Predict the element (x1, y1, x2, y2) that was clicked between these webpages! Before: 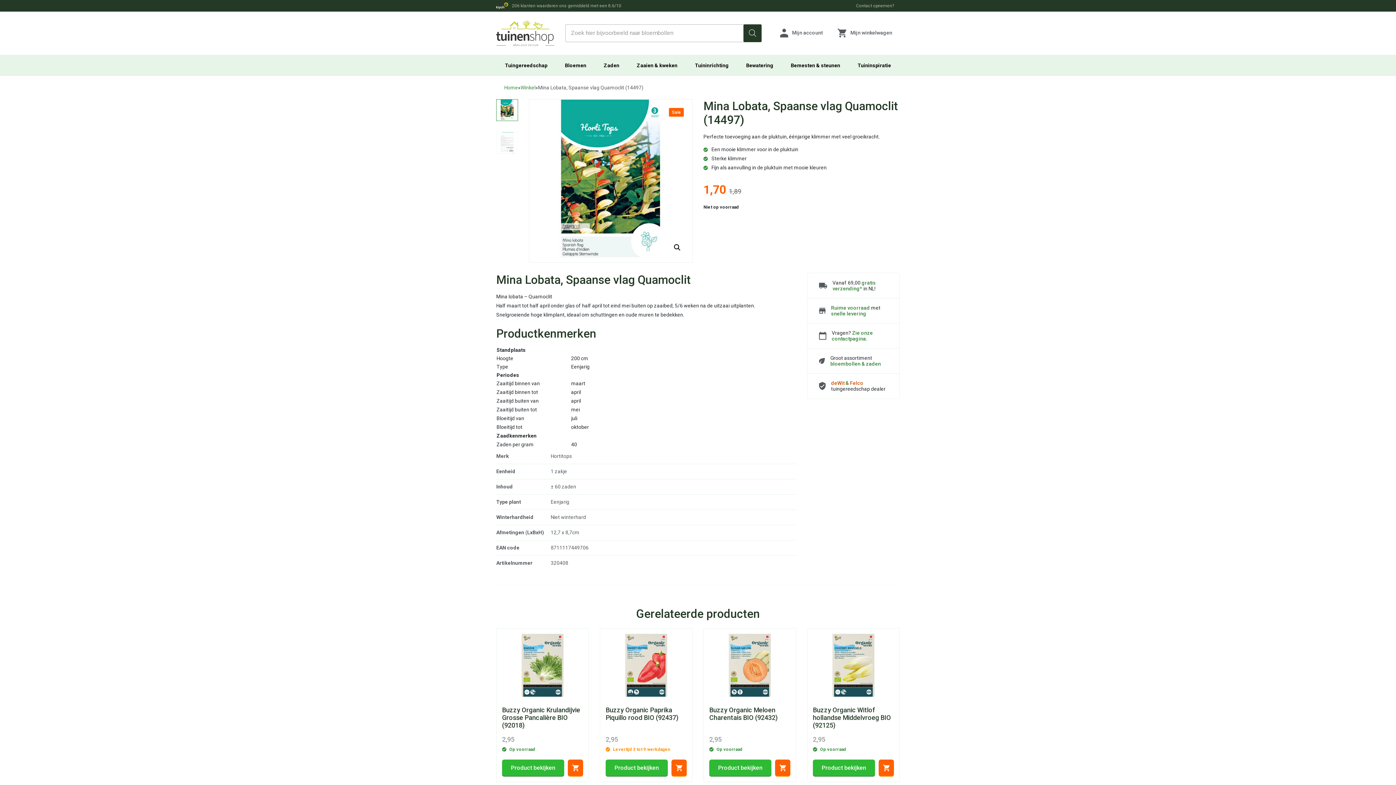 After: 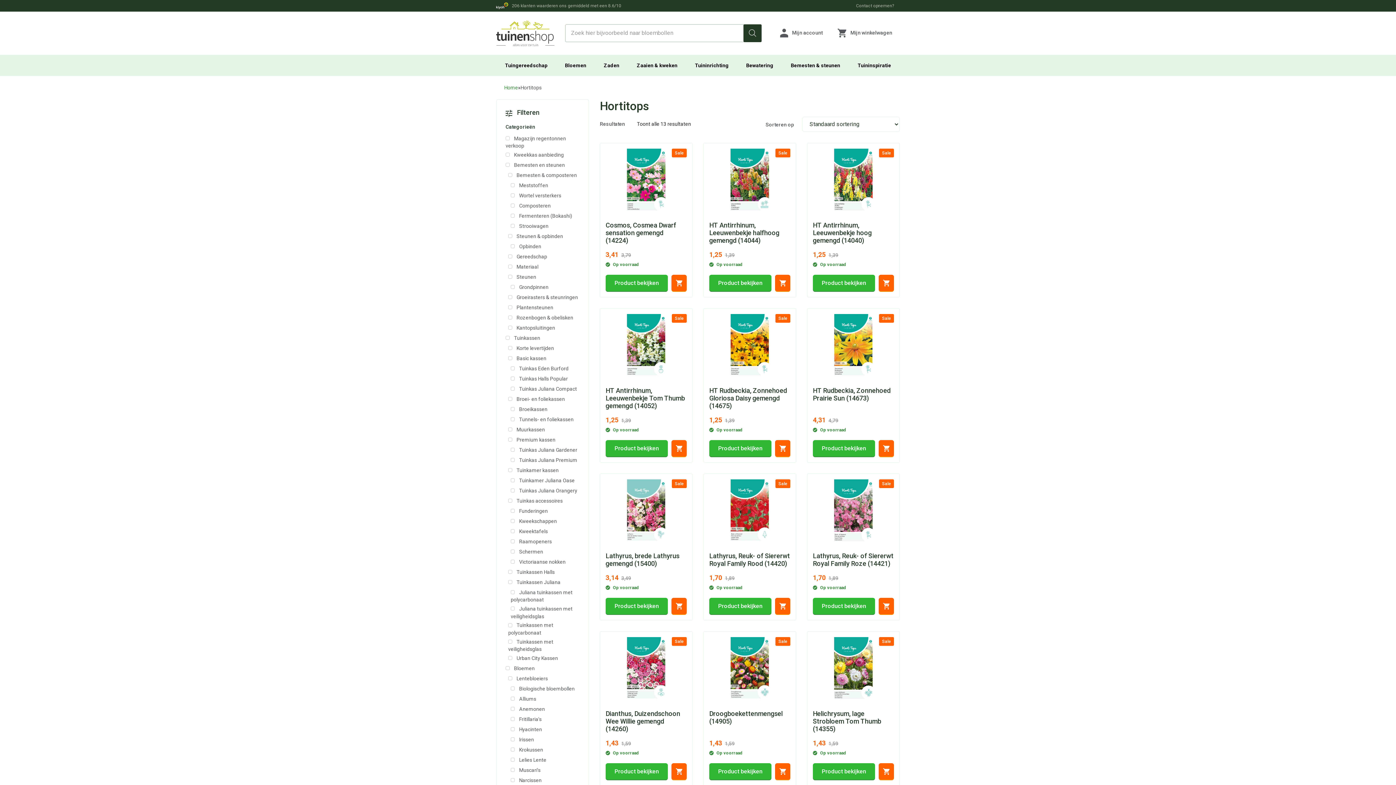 Action: label: Hortitops bbox: (550, 453, 572, 459)